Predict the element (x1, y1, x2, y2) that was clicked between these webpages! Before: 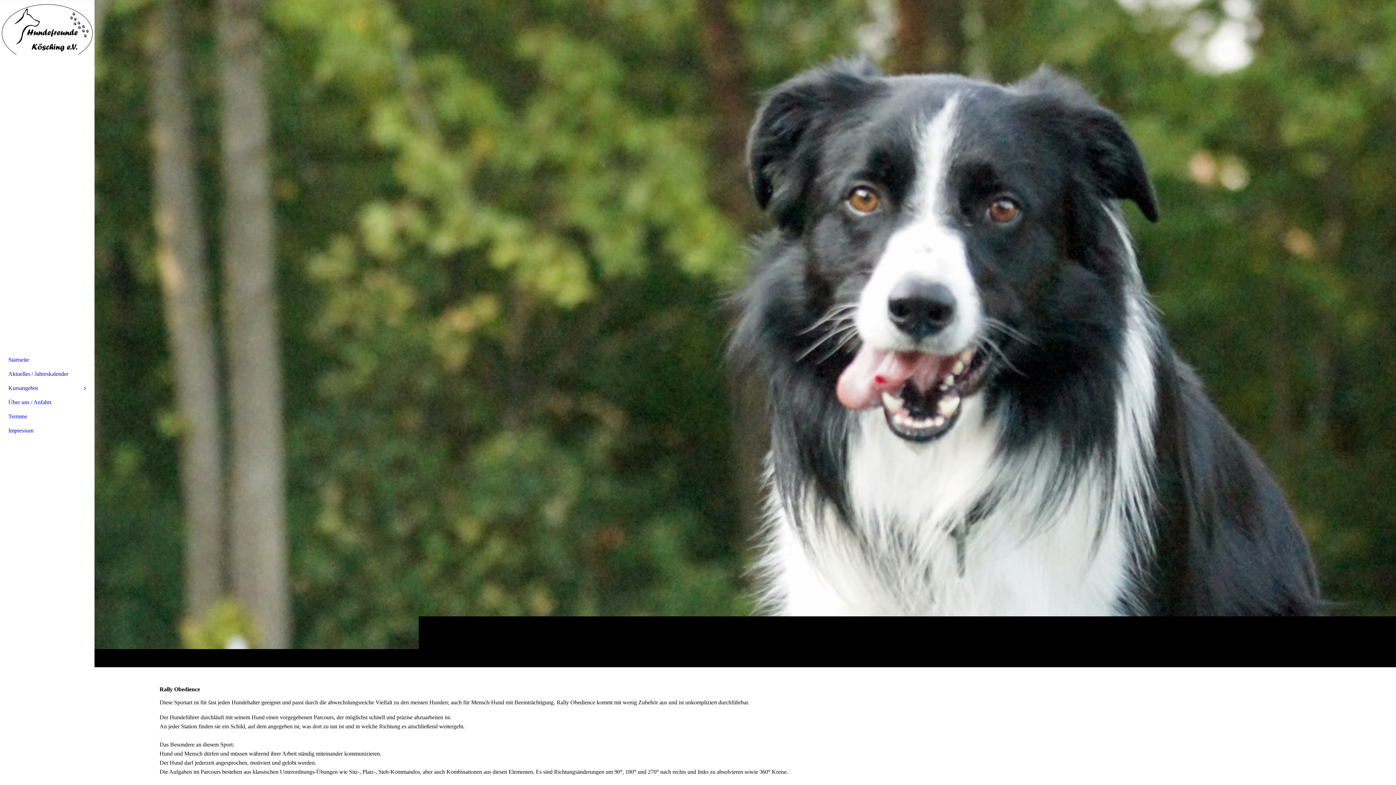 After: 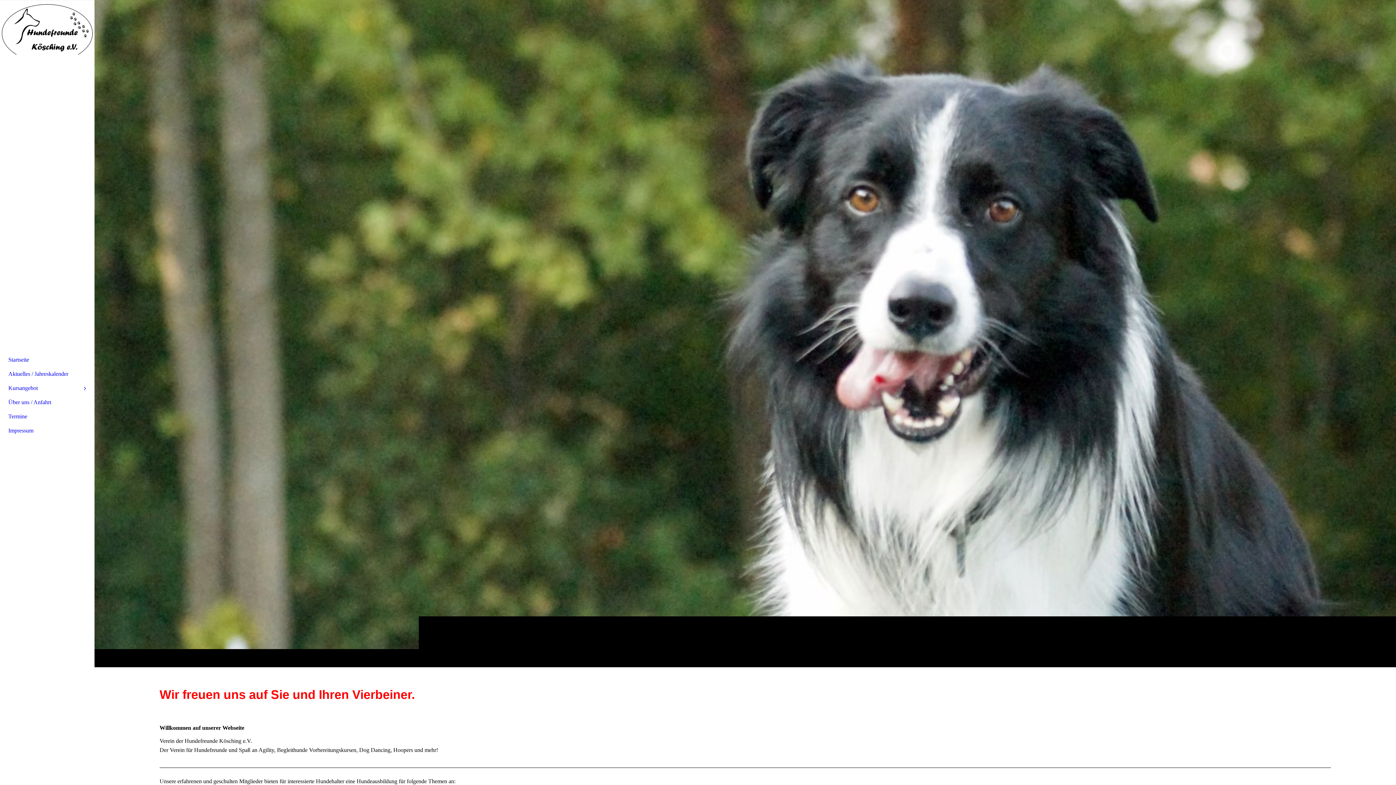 Action: bbox: (0, 0, 94, 54)